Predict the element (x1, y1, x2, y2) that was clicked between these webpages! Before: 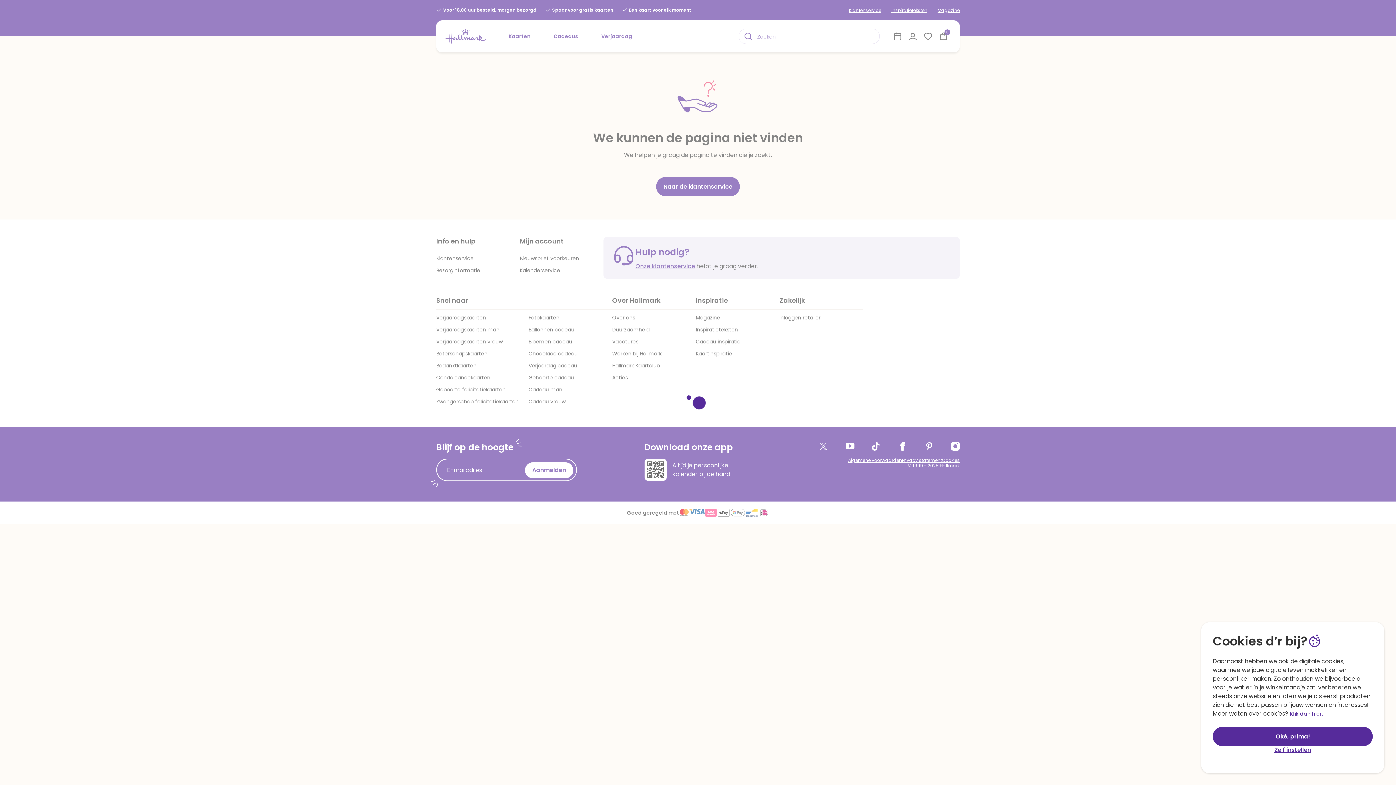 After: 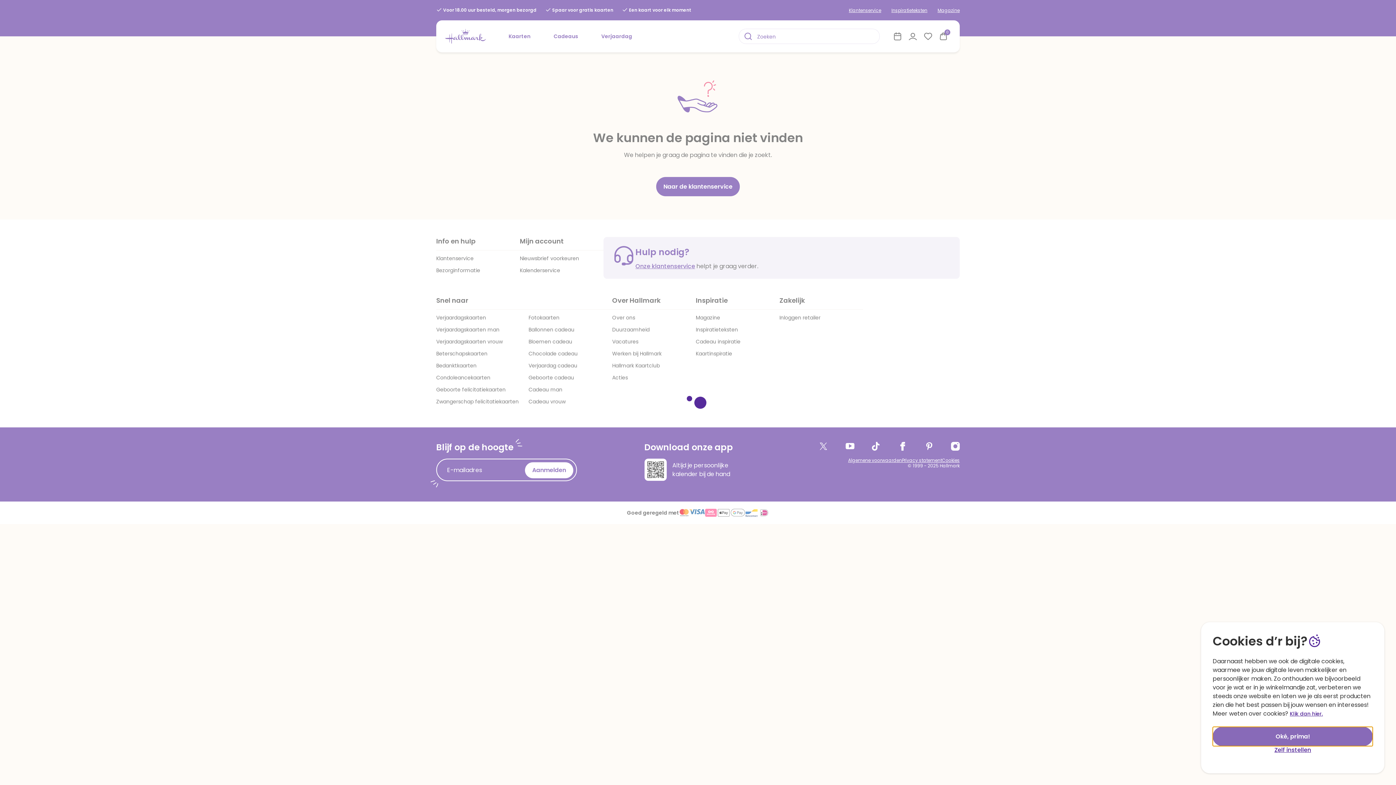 Action: label: Oké, prima! bbox: (1213, 727, 1373, 746)